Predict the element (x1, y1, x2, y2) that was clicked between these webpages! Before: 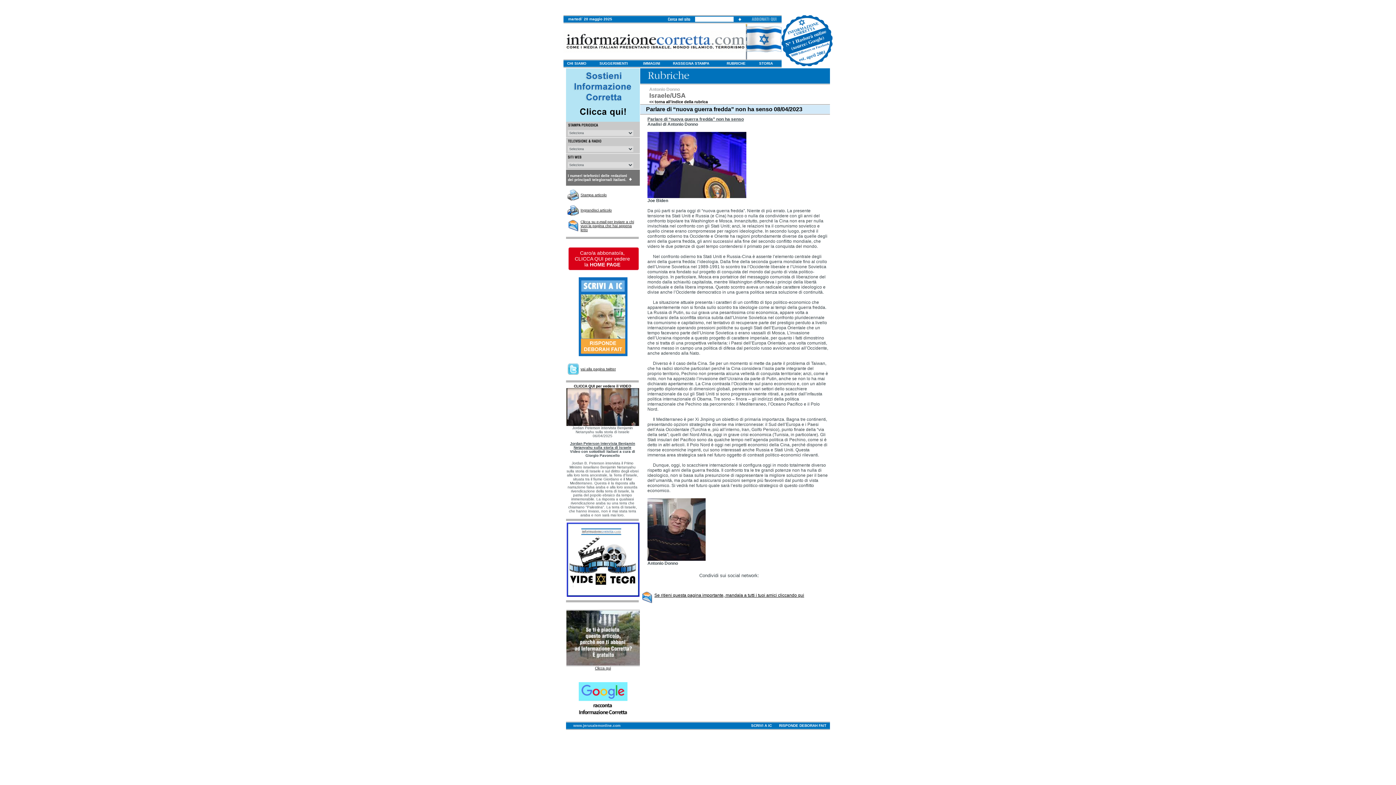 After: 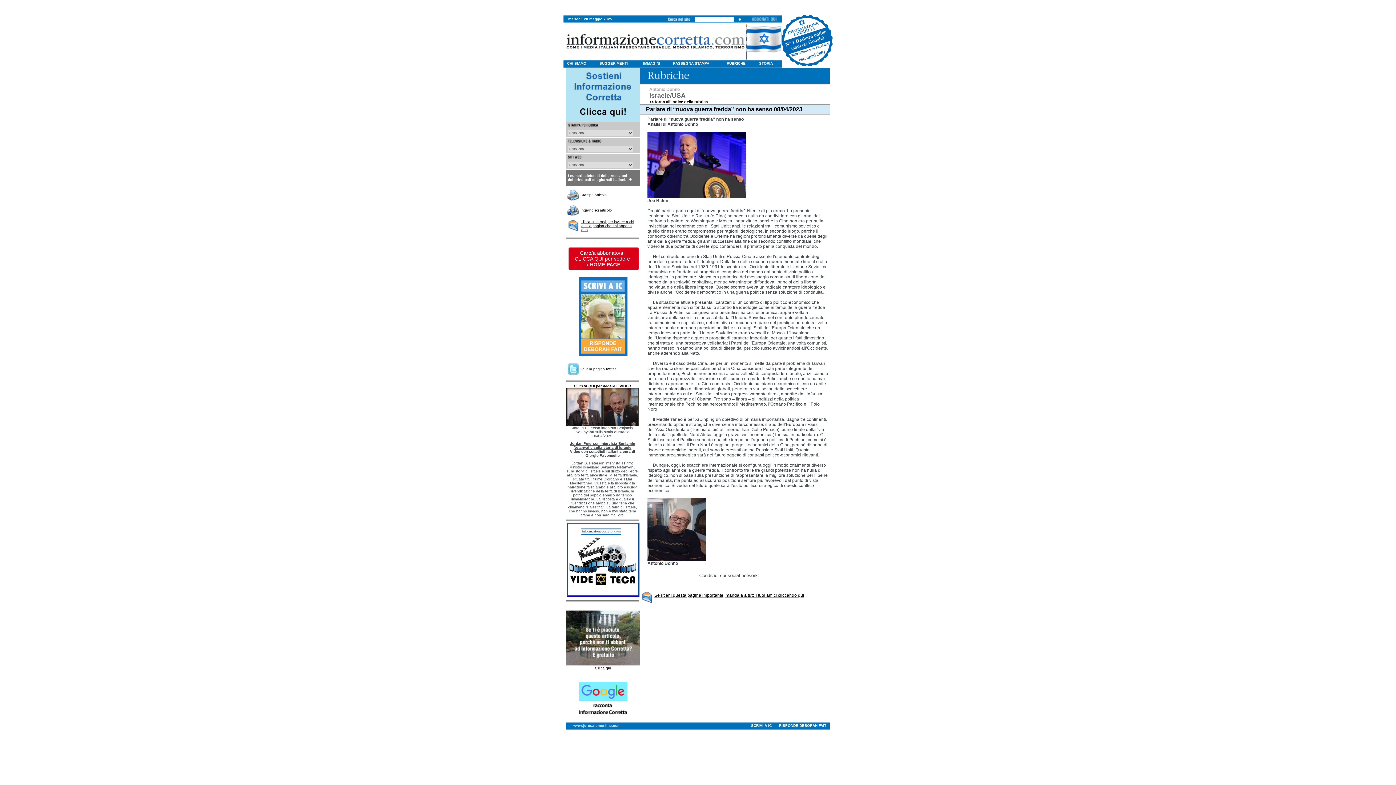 Action: bbox: (580, 193, 606, 197) label: Stampa articolo